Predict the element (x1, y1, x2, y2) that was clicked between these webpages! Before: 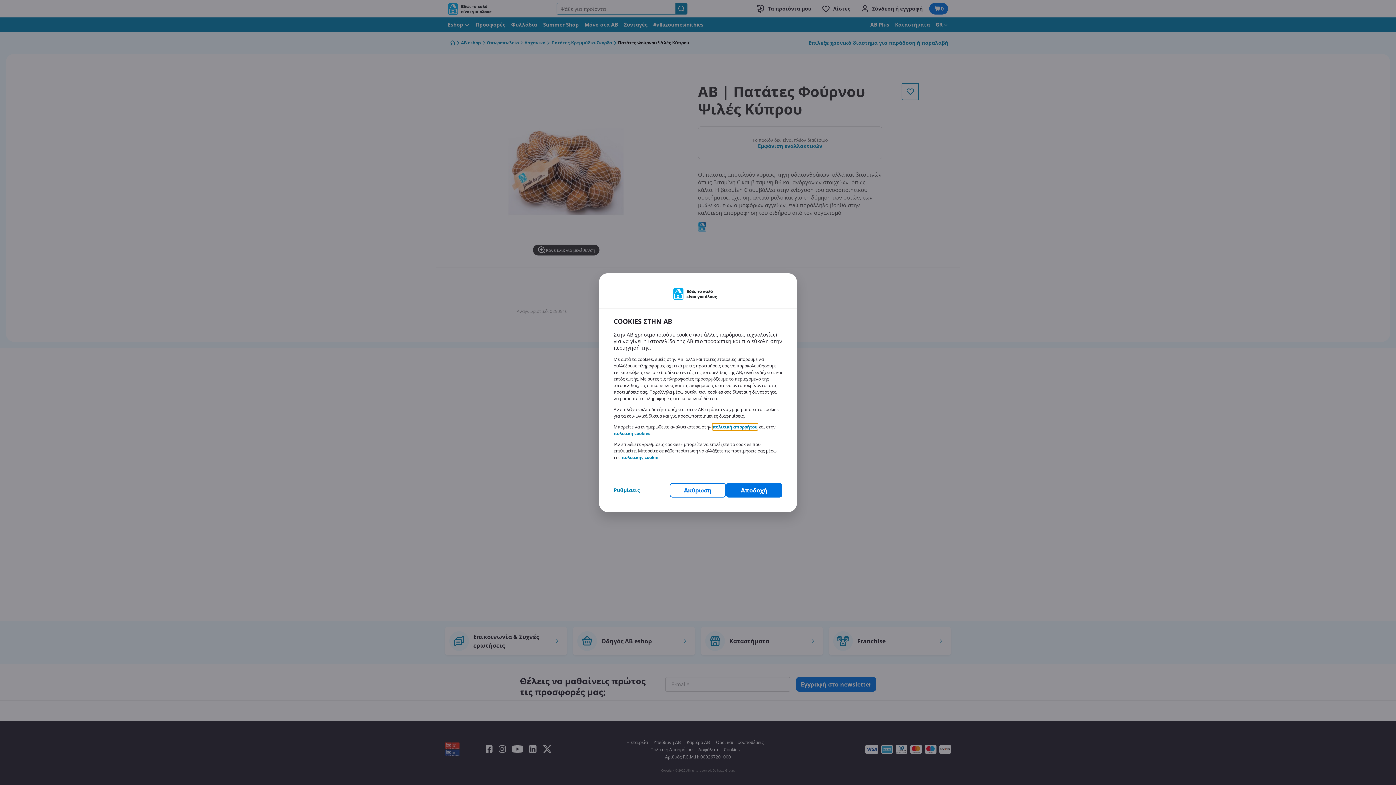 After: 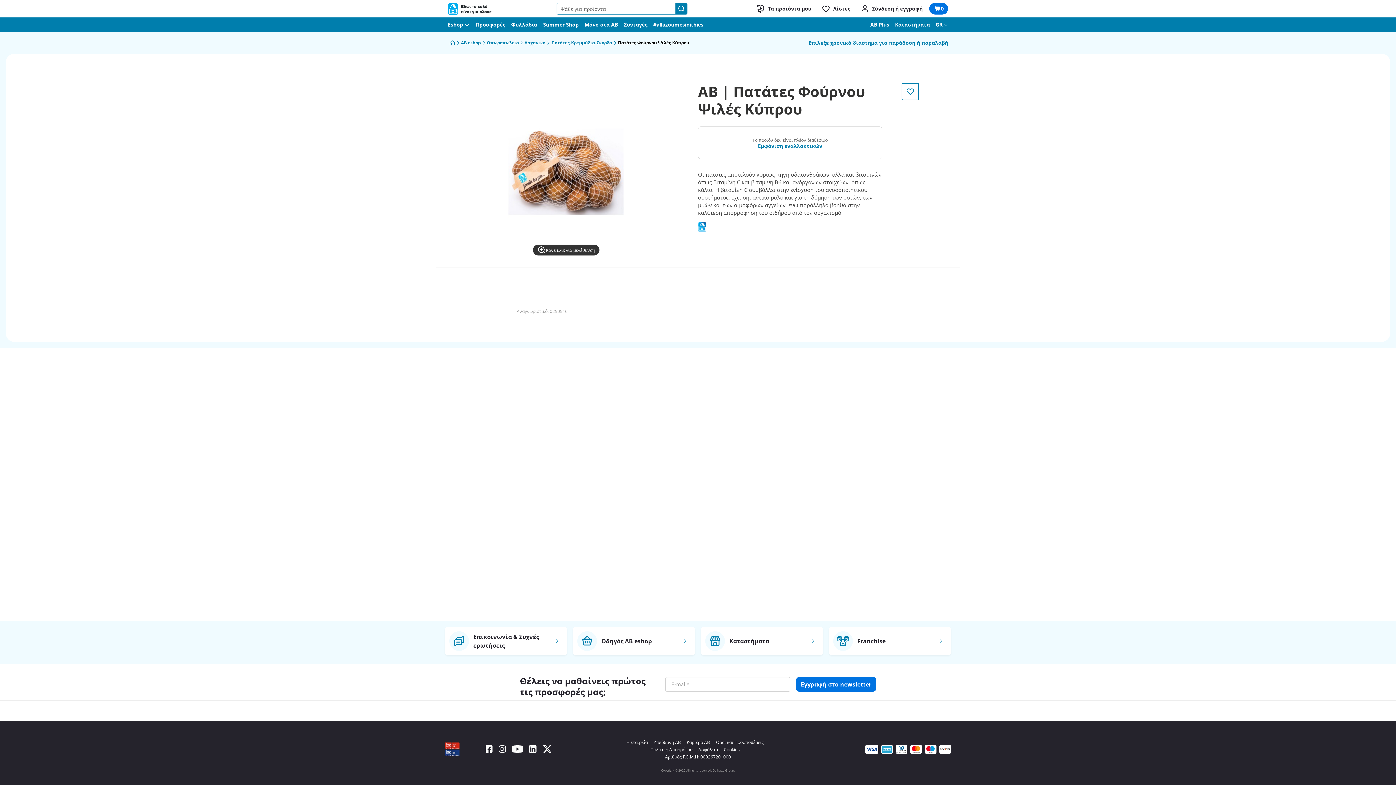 Action: label: Ακύρωση bbox: (669, 483, 726, 497)